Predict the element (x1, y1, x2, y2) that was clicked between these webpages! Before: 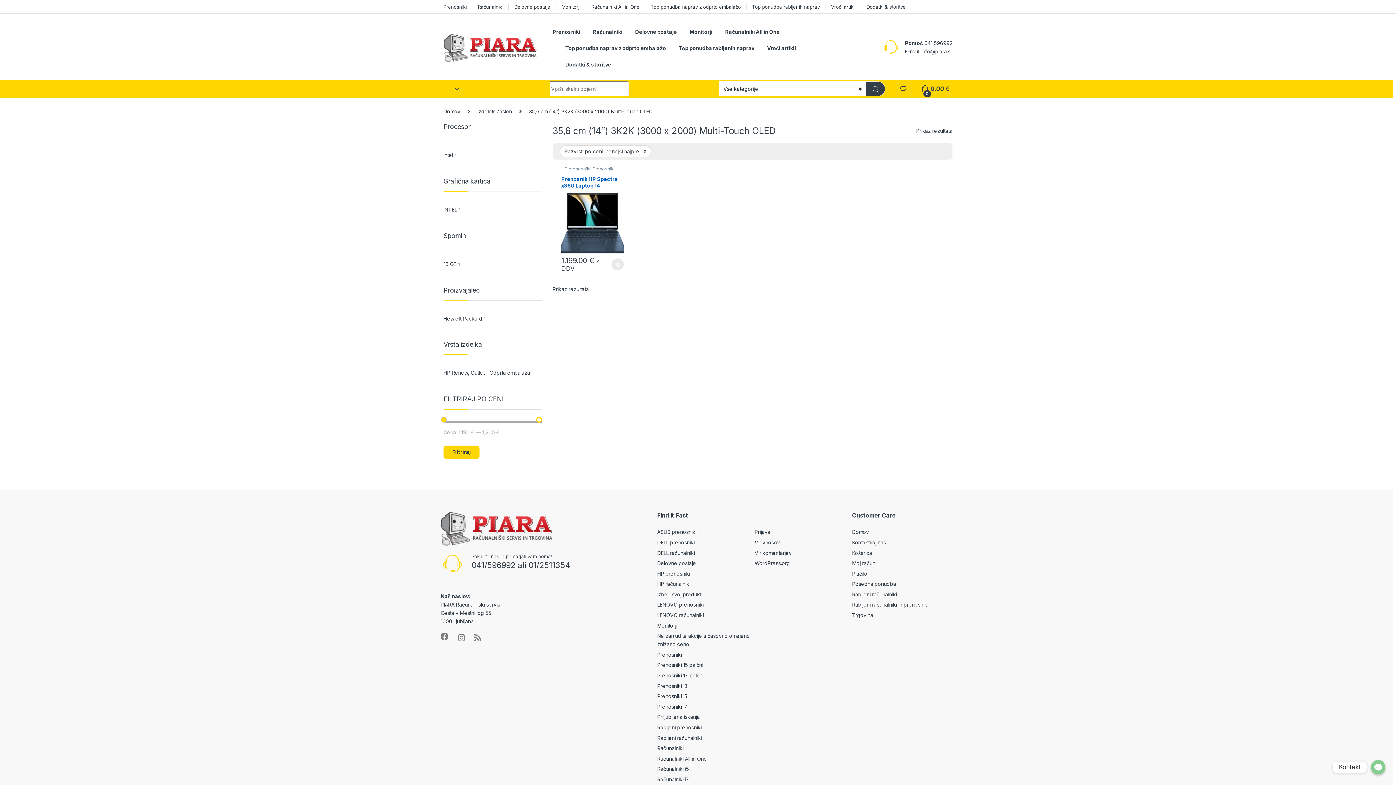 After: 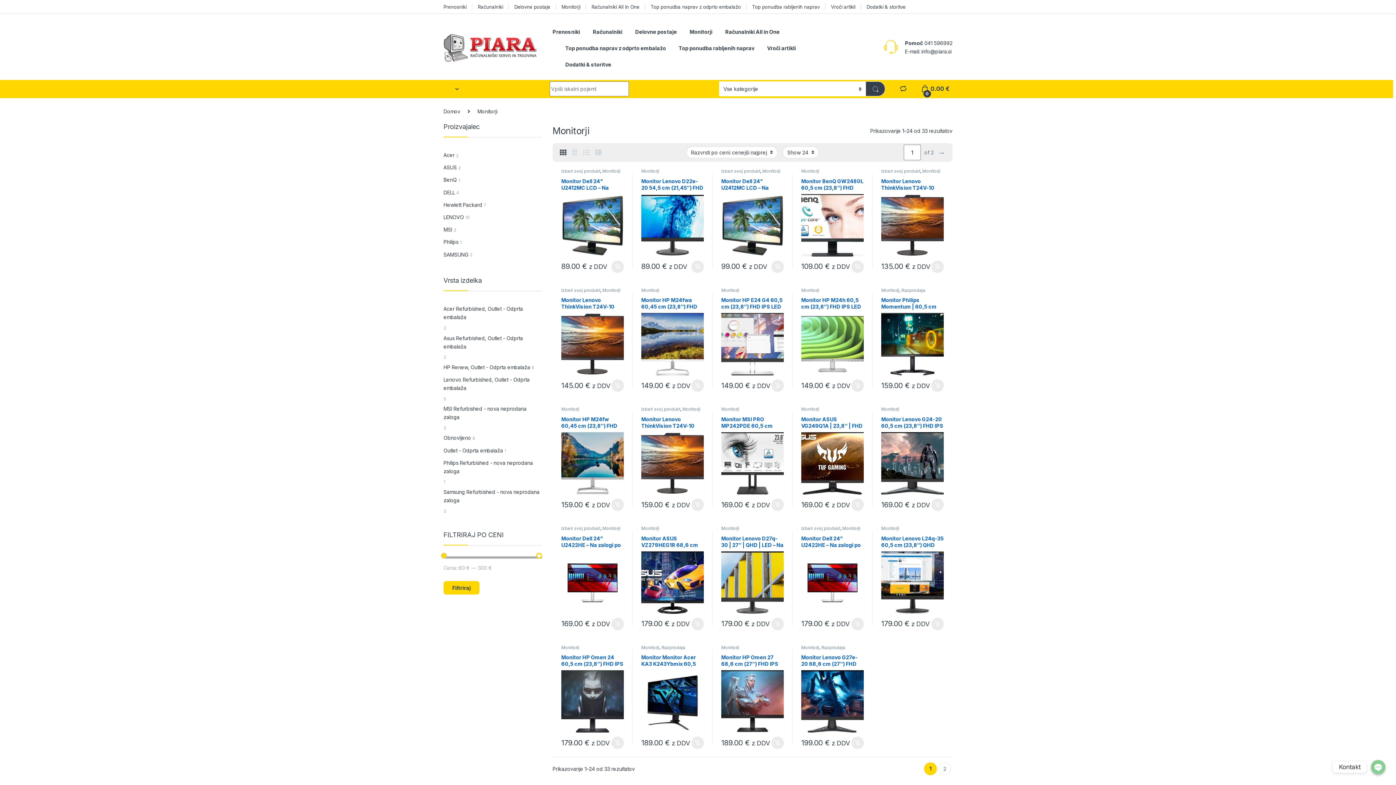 Action: bbox: (657, 622, 677, 628) label: Monitorji